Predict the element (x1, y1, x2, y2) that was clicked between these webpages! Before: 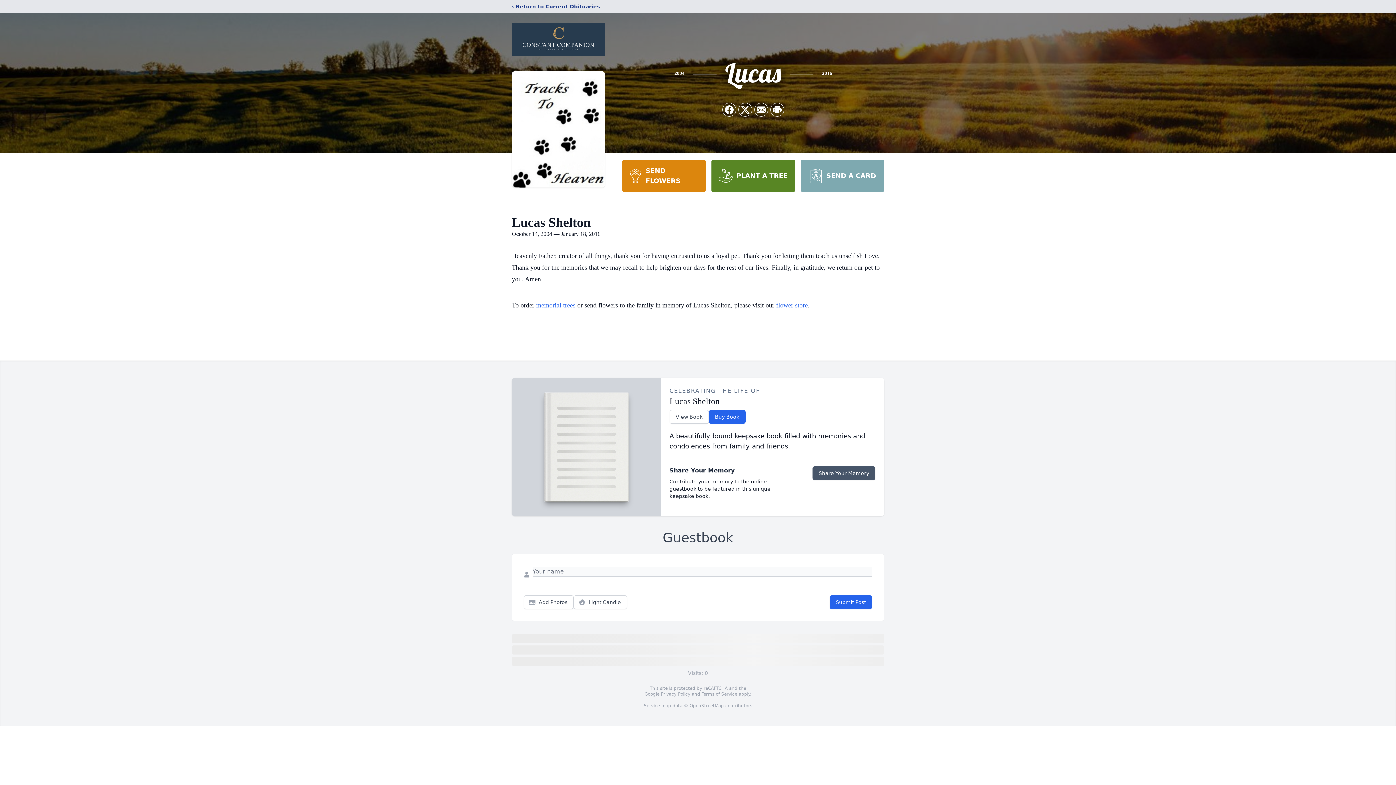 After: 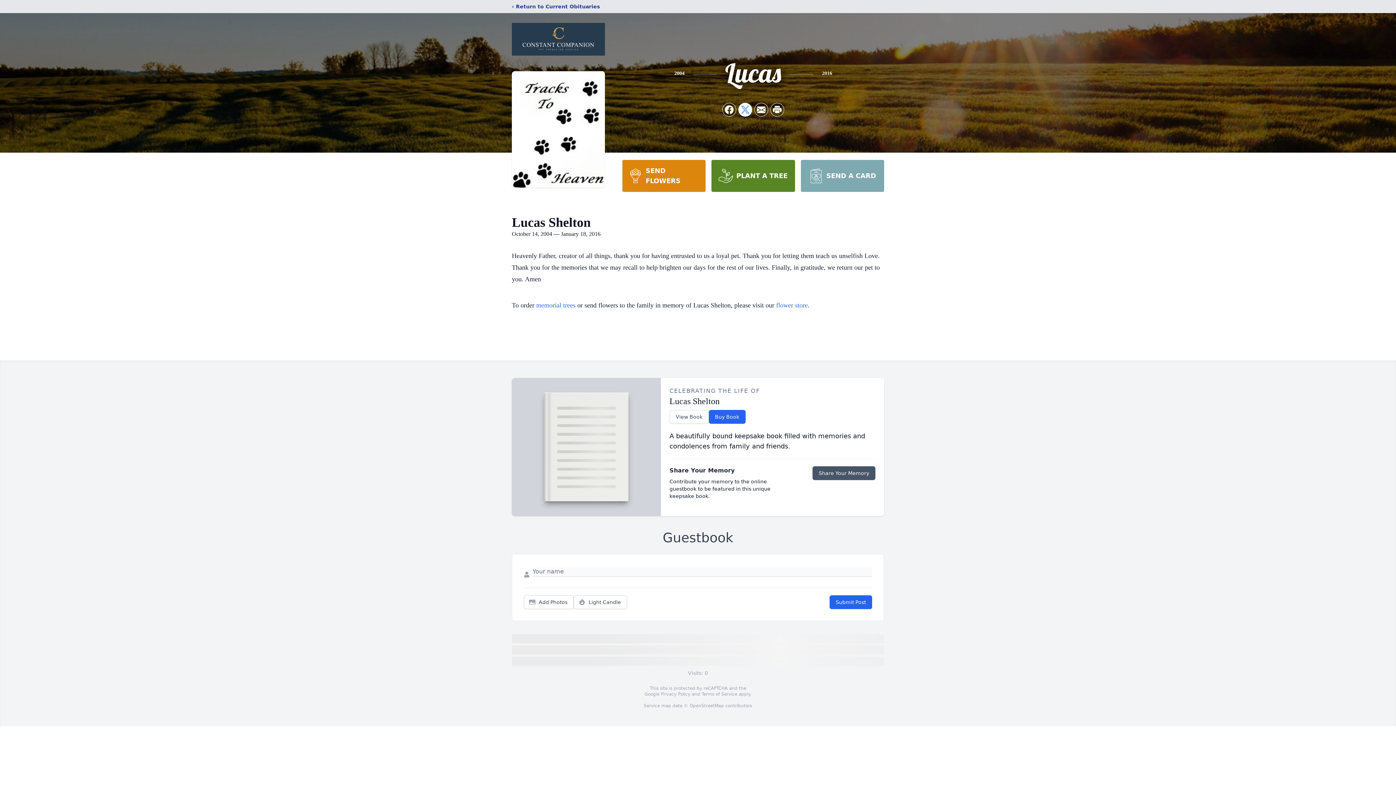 Action: label: Share on X bbox: (738, 103, 752, 116)